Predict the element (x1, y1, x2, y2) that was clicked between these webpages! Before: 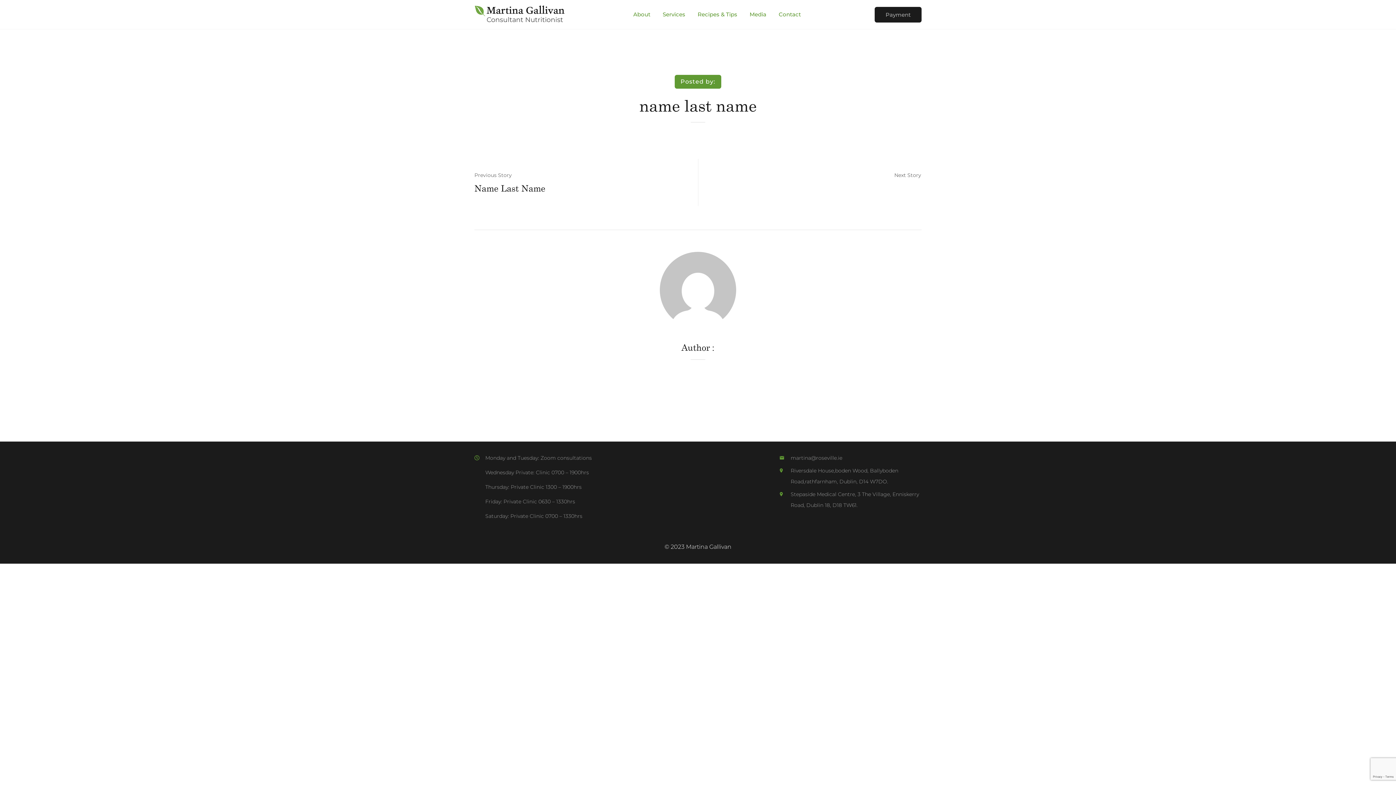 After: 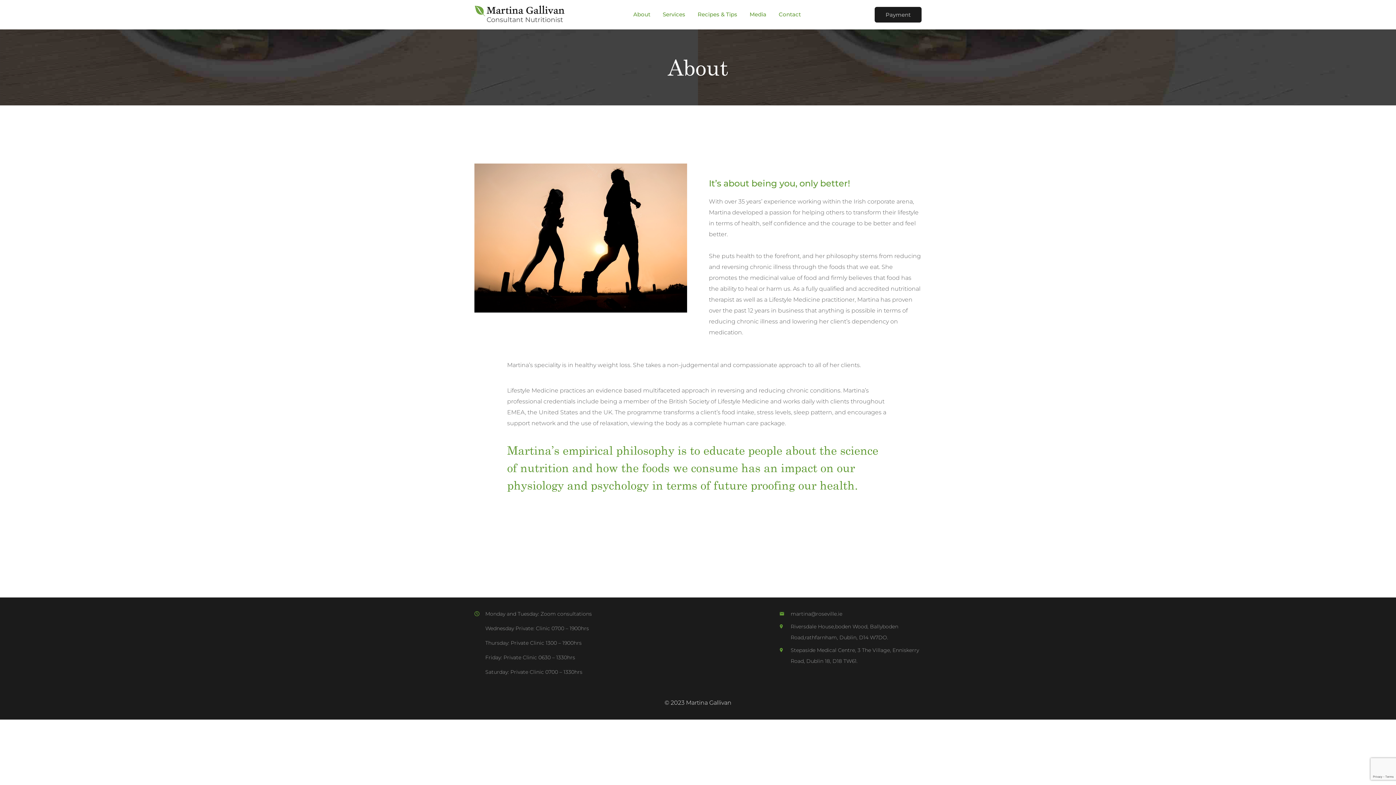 Action: bbox: (627, 0, 655, 29) label: About